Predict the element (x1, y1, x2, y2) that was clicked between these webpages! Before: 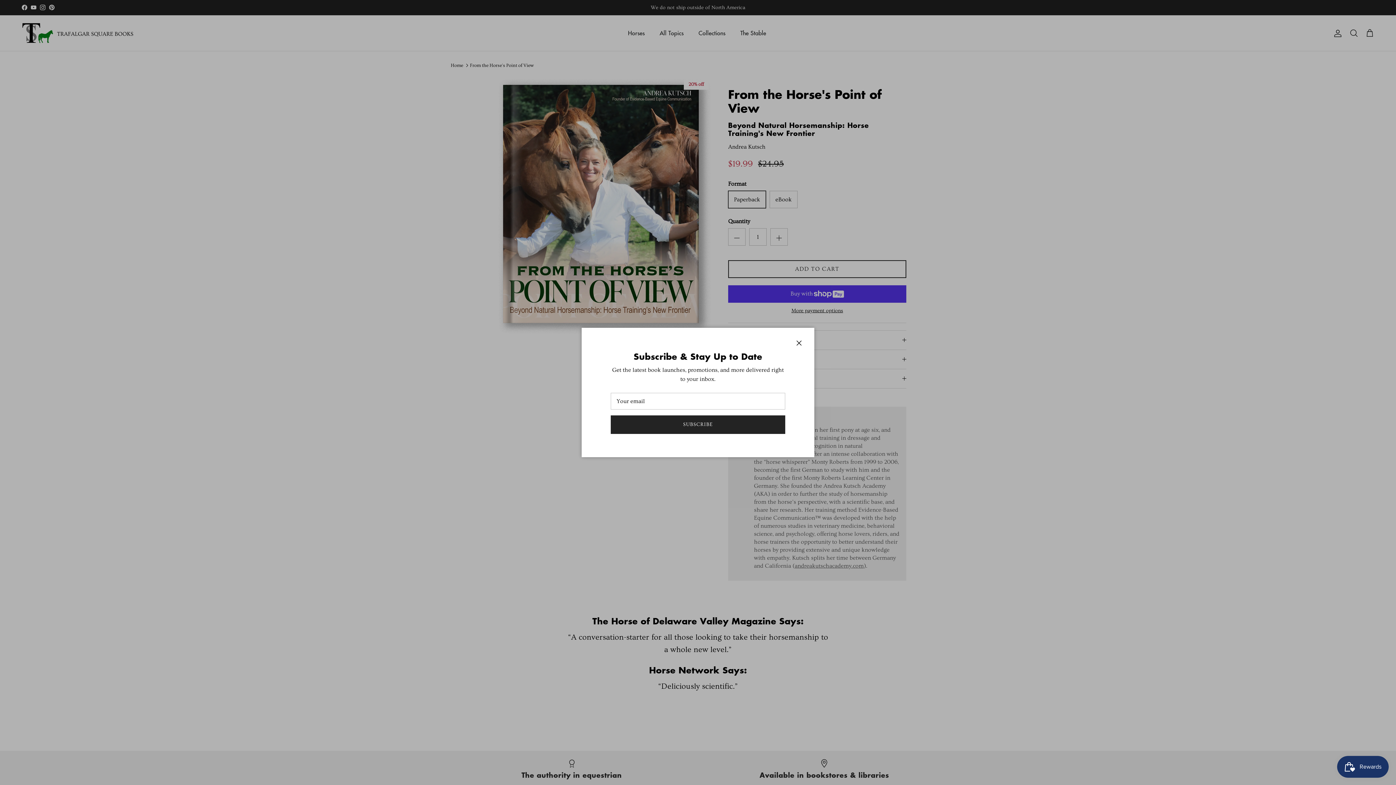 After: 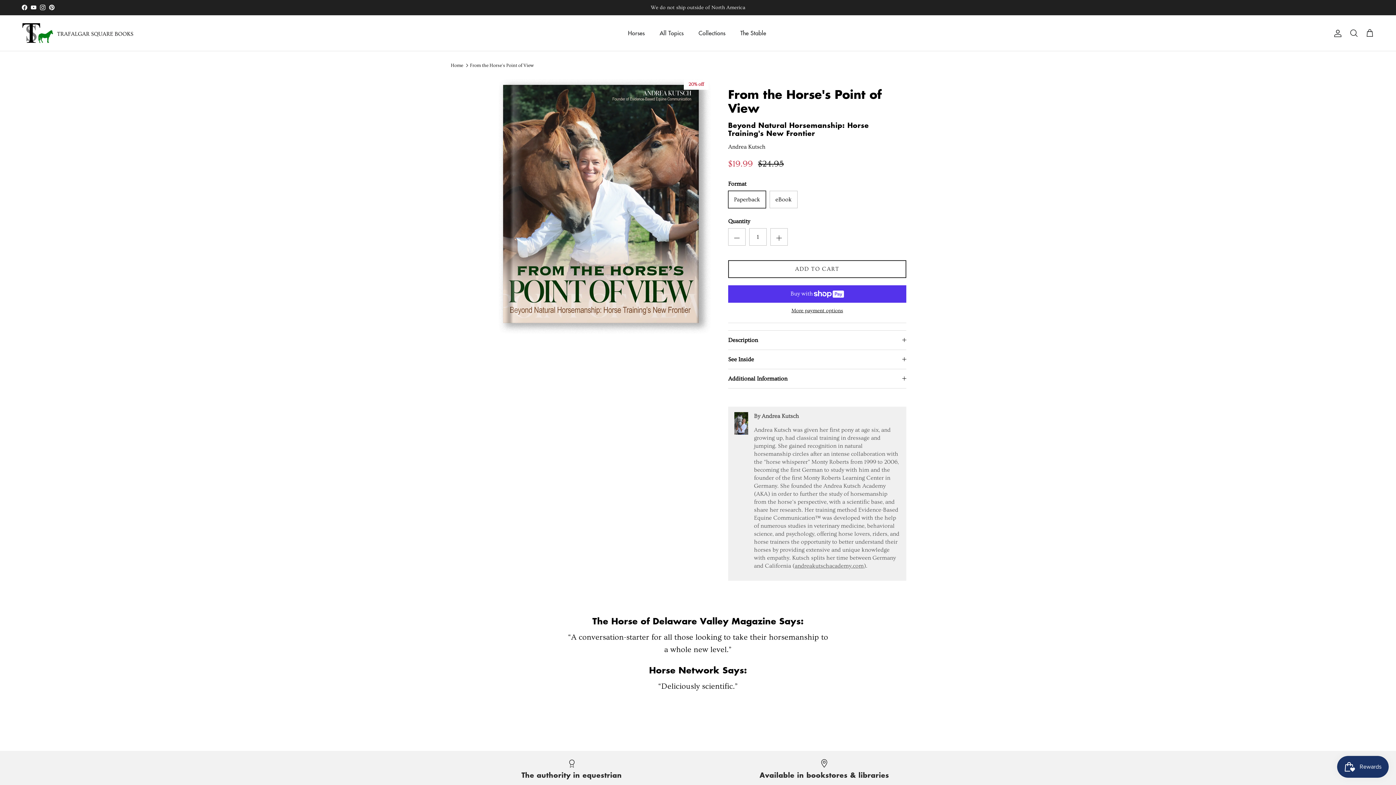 Action: label: Close bbox: (791, 335, 807, 351)